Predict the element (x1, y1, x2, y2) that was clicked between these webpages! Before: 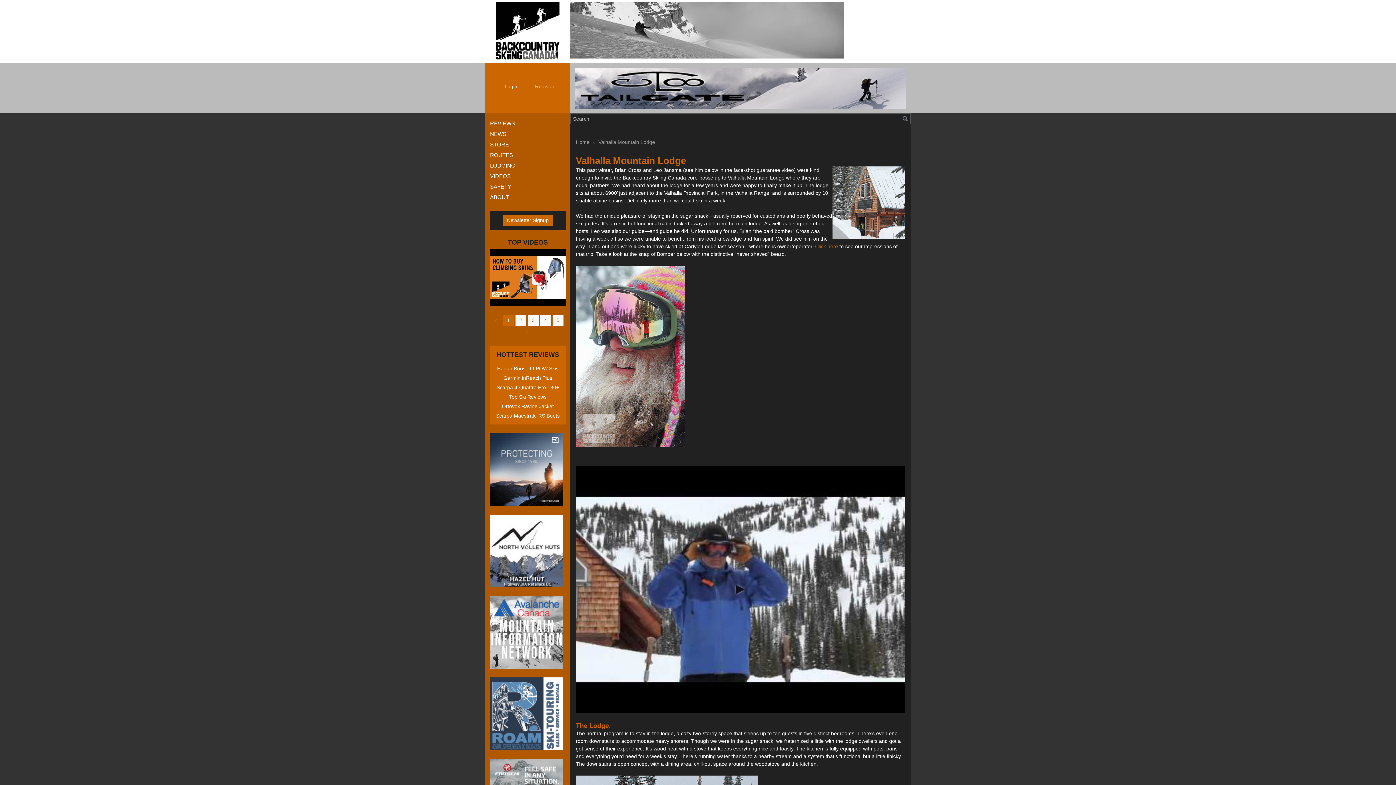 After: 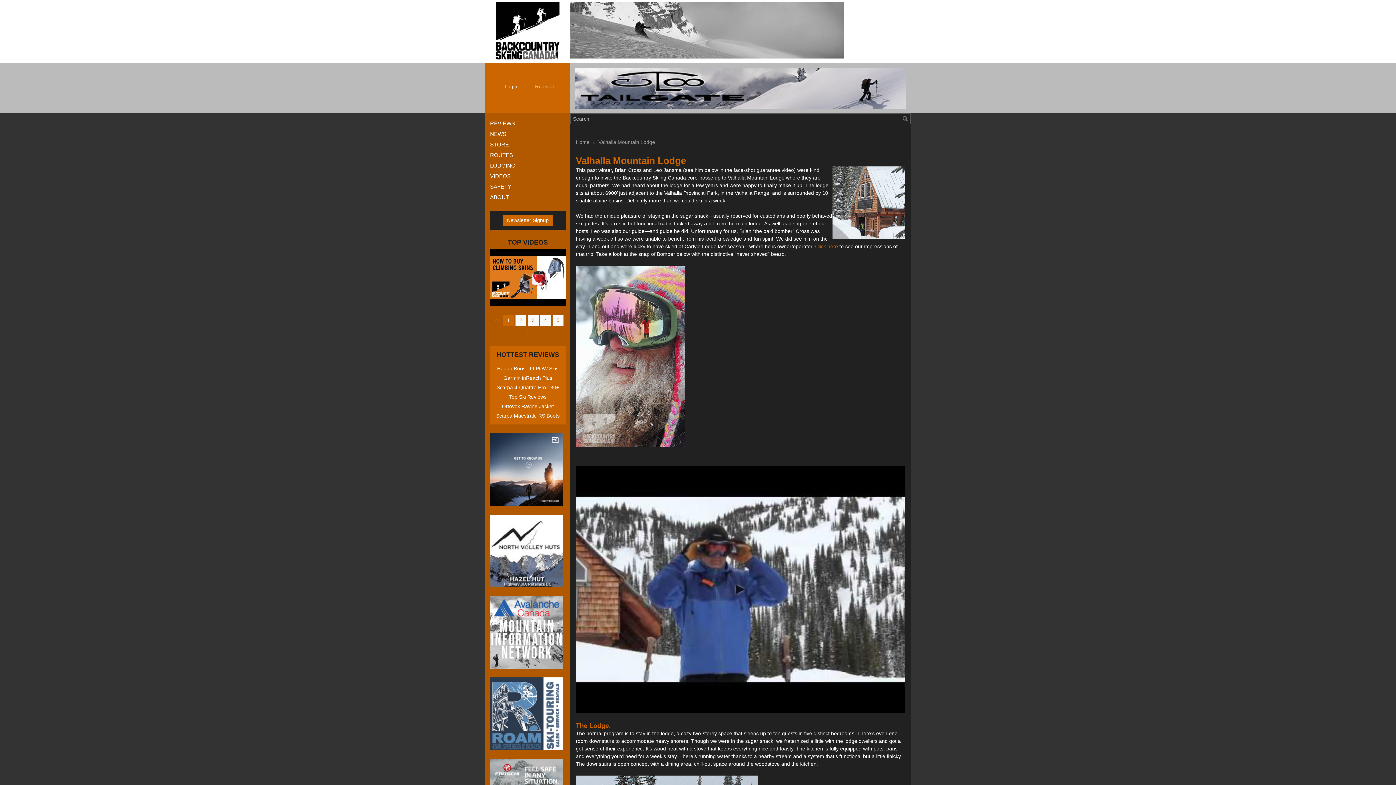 Action: bbox: (502, 214, 553, 226) label: Newsletter Signup (New Window)